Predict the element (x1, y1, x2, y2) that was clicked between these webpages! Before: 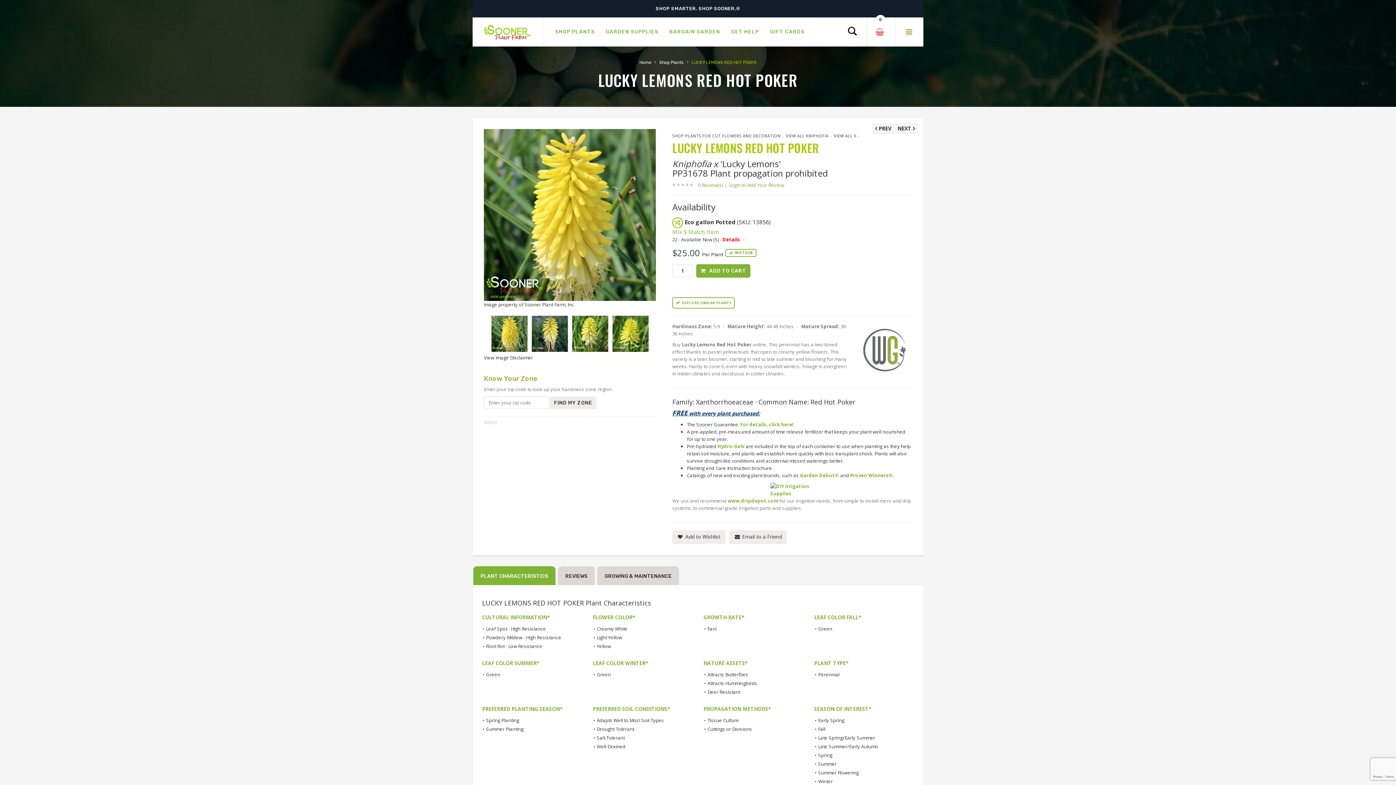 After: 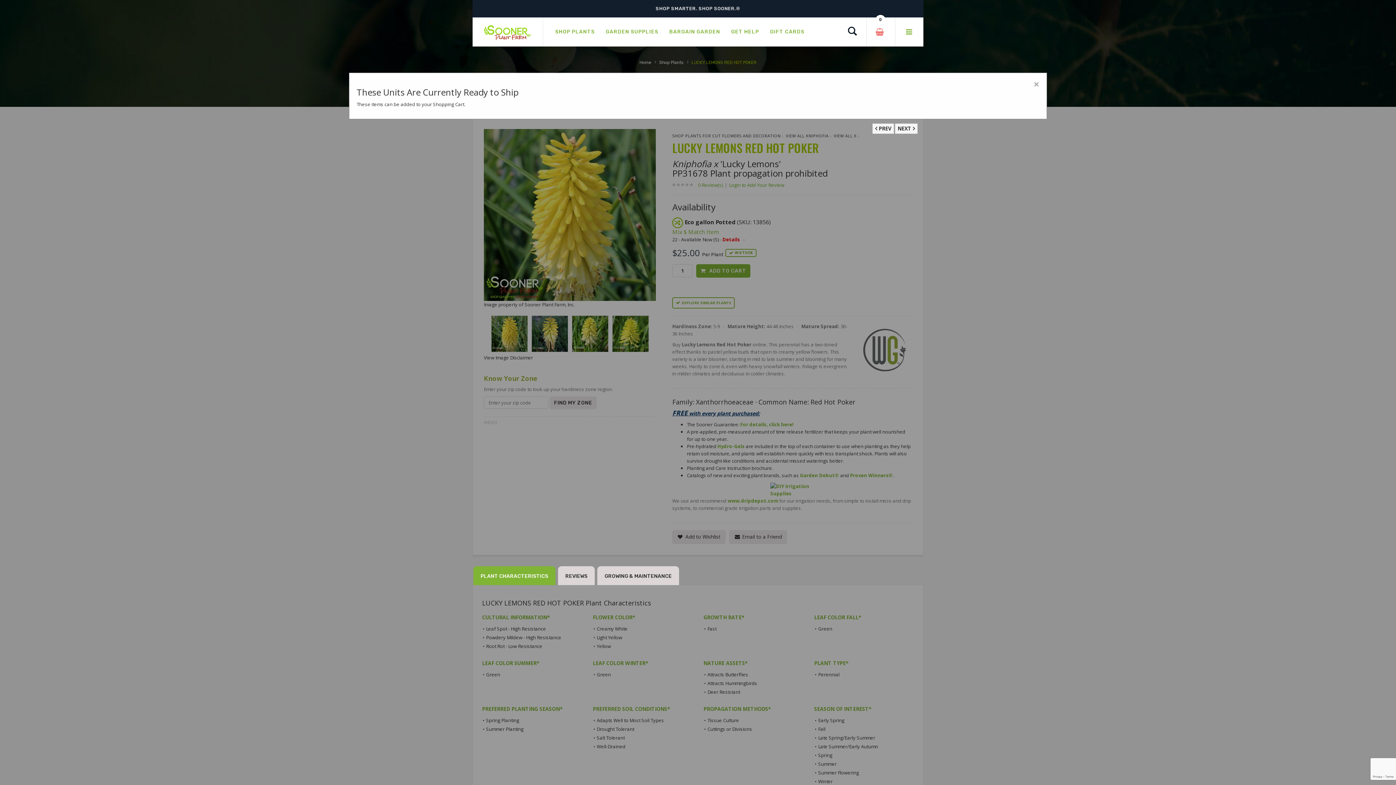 Action: label: Details bbox: (722, 236, 740, 242)